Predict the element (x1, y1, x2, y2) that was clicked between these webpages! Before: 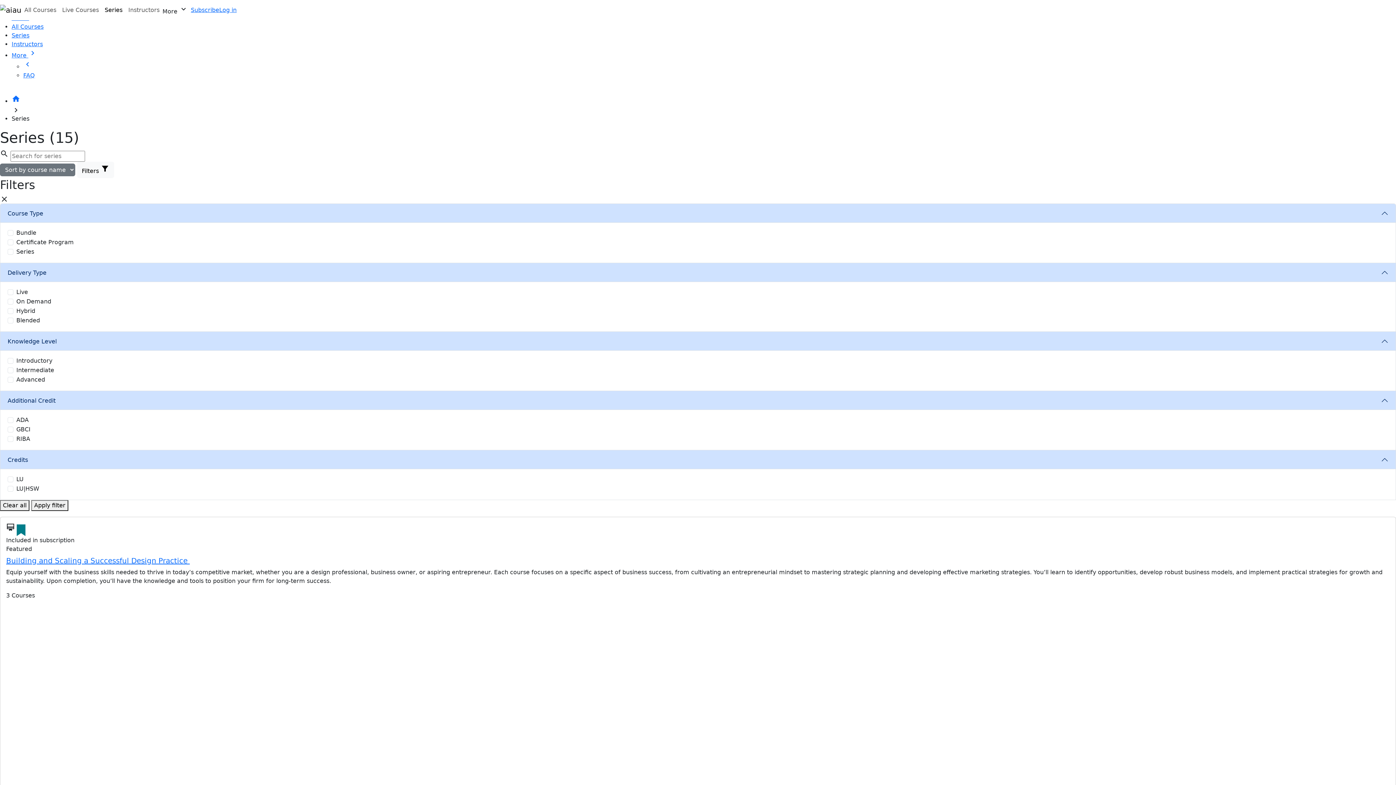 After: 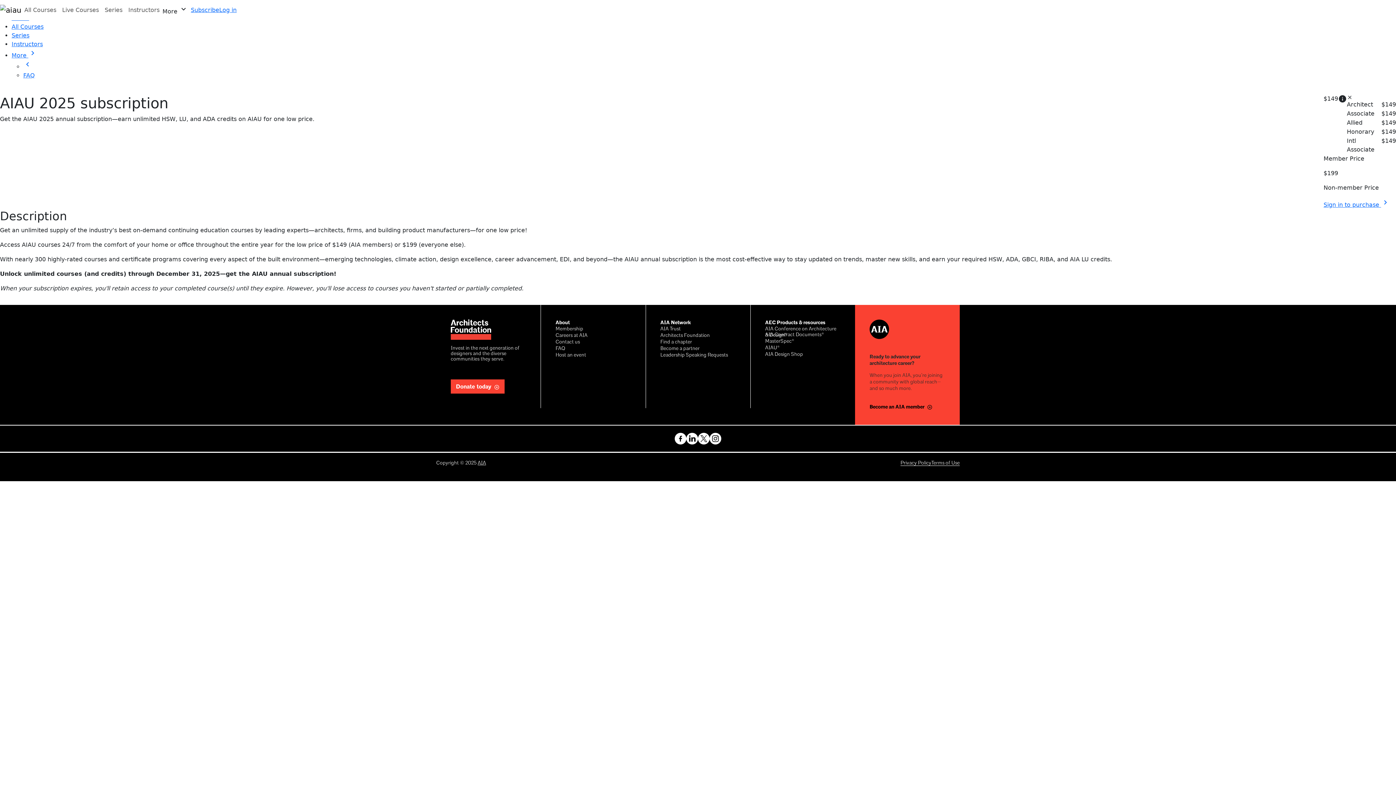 Action: bbox: (190, 6, 219, 13) label: Subscribe